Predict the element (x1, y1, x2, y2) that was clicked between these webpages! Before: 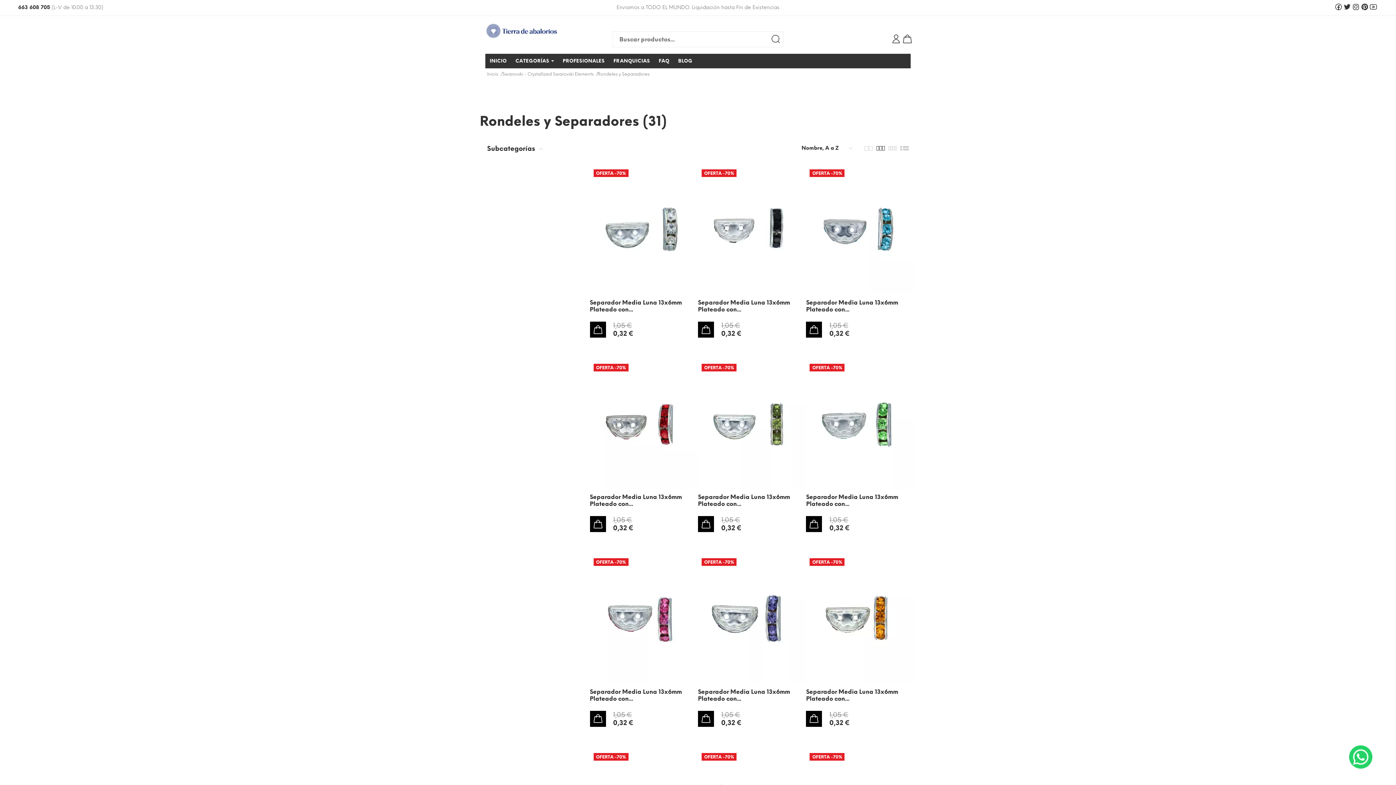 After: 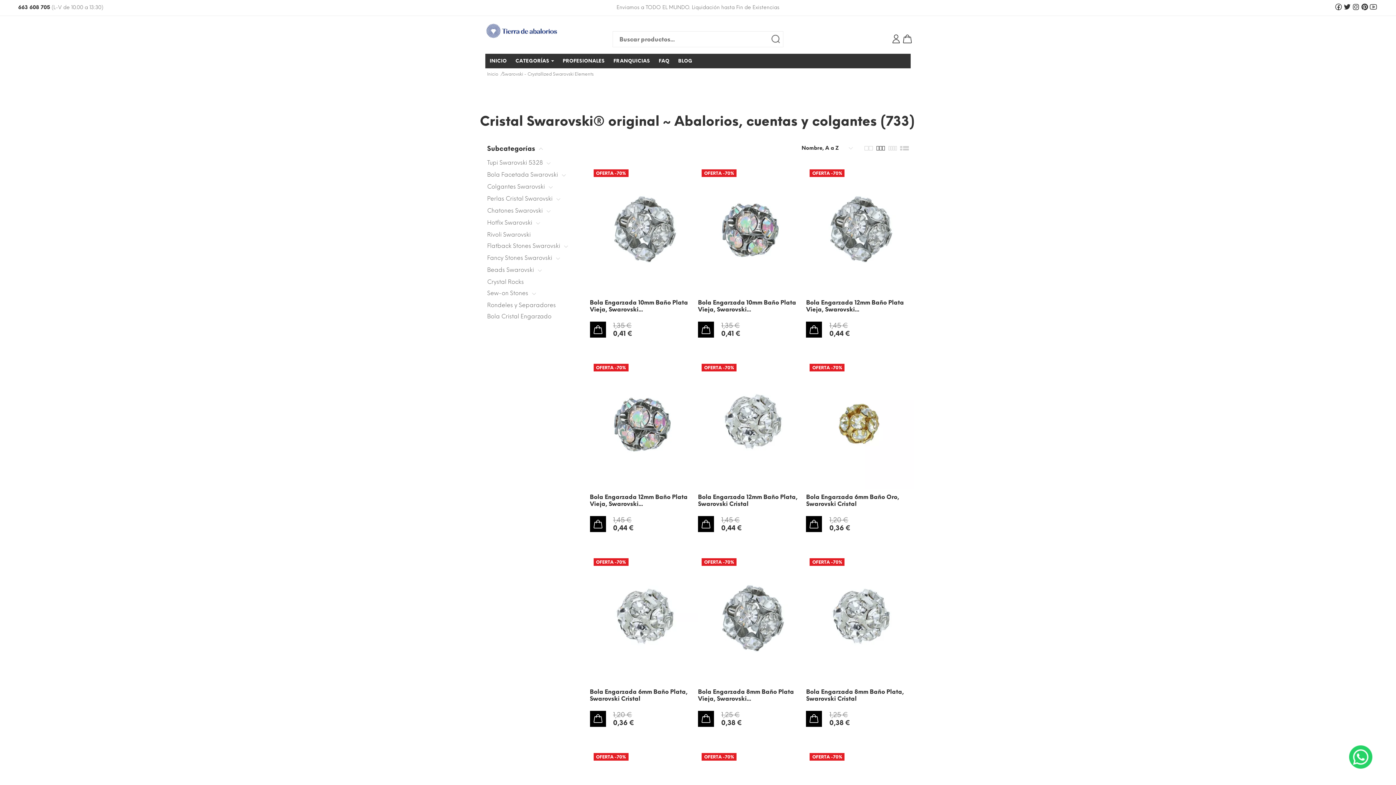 Action: bbox: (502, 71, 593, 76) label: Swarovski - Crystallized Swarovski Elements